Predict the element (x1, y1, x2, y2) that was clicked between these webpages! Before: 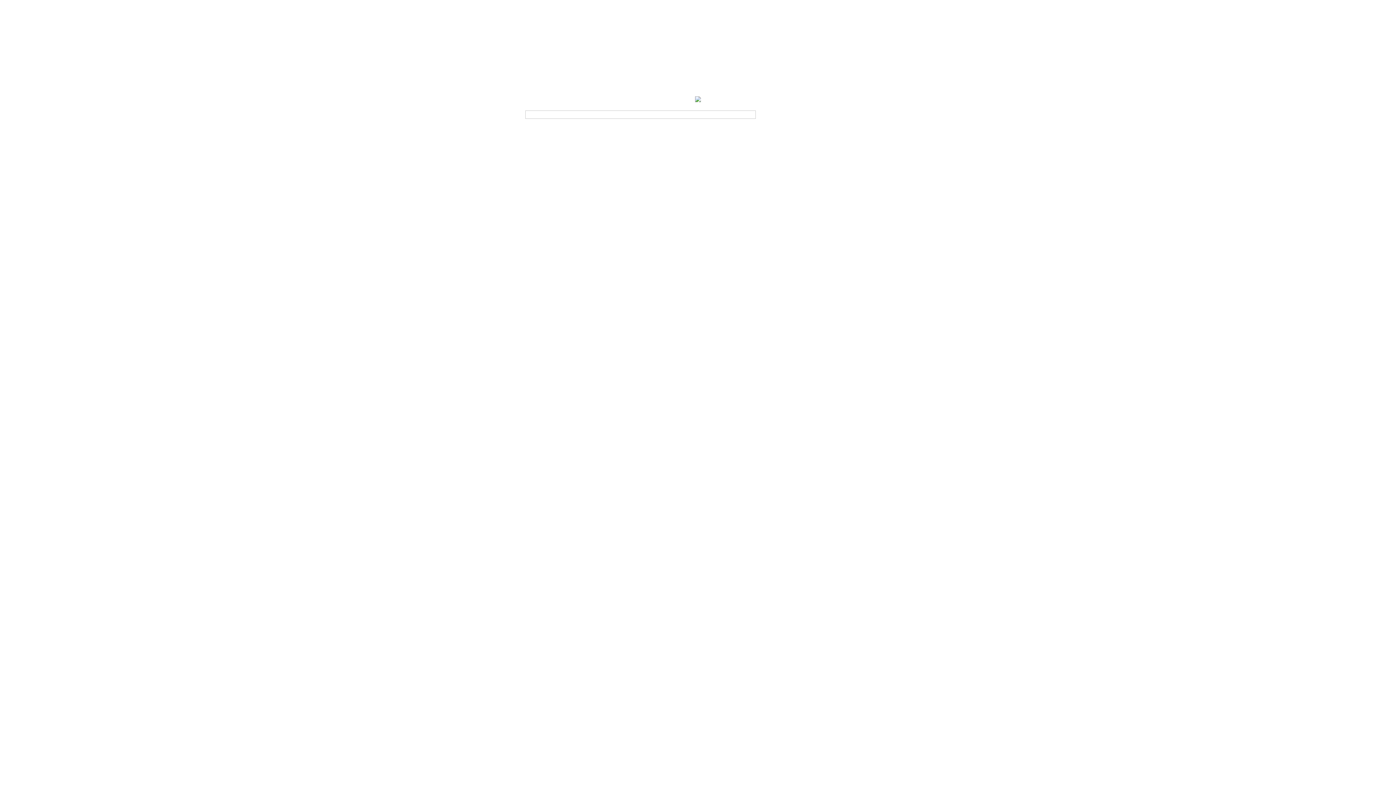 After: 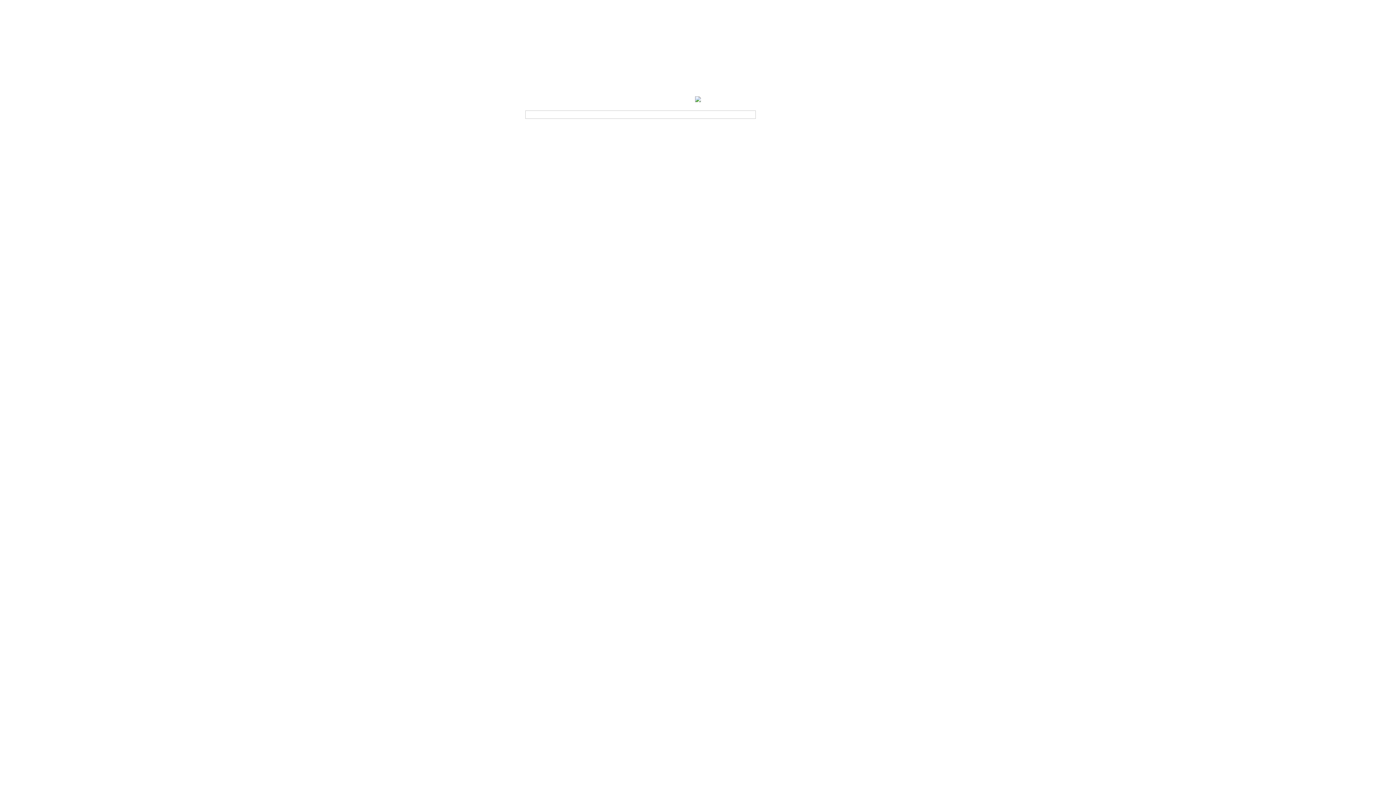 Action: bbox: (618, 112, 640, 117) label: Album ảnh